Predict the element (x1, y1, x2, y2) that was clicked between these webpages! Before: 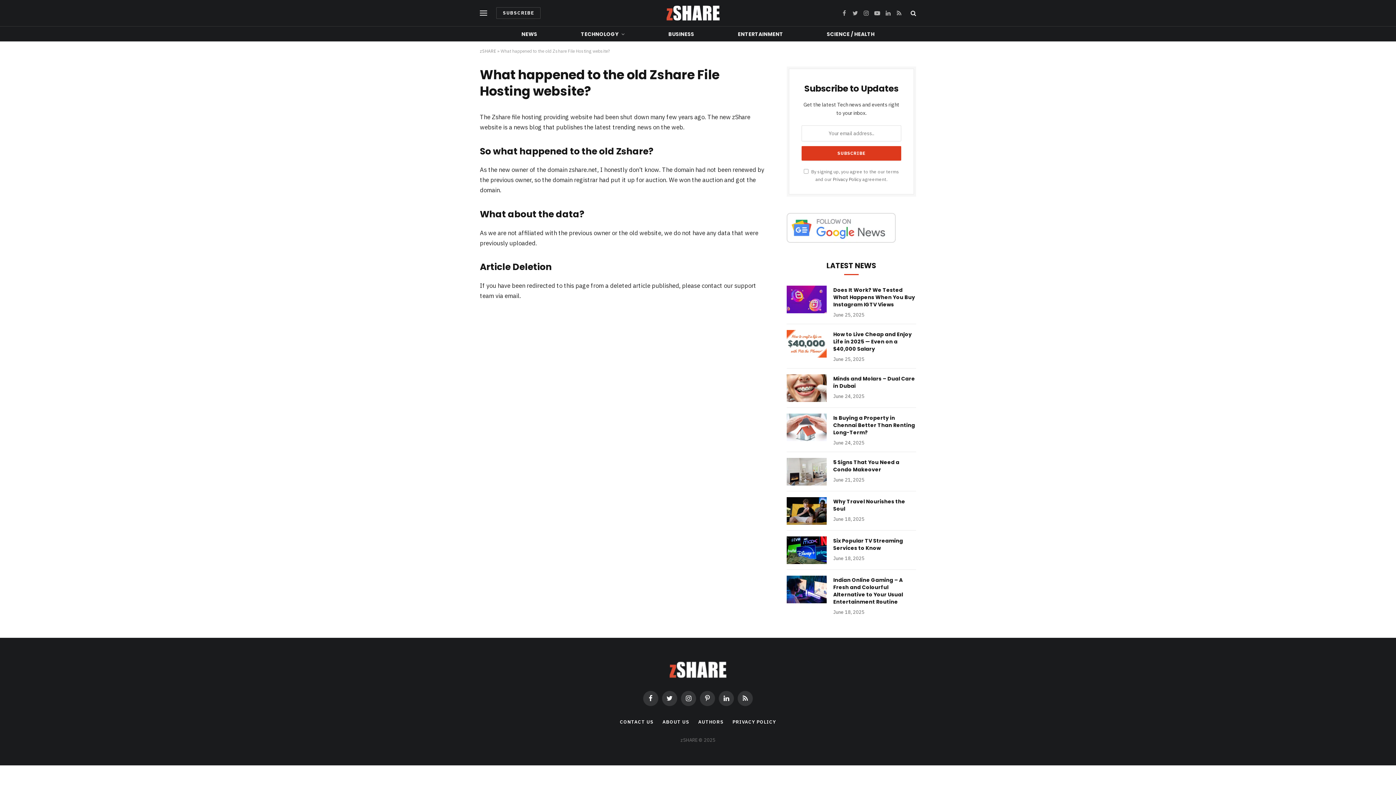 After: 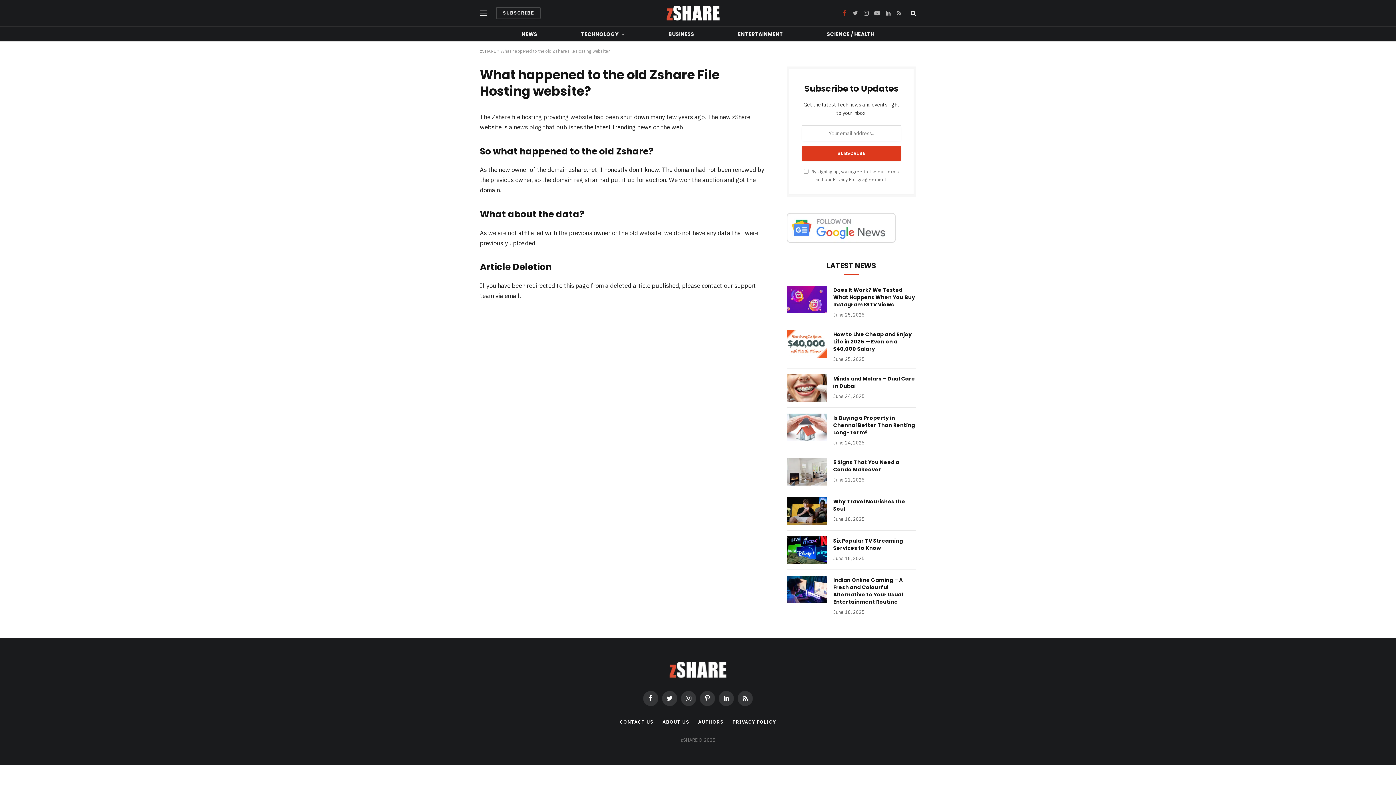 Action: bbox: (839, 4, 849, 21) label: Facebook